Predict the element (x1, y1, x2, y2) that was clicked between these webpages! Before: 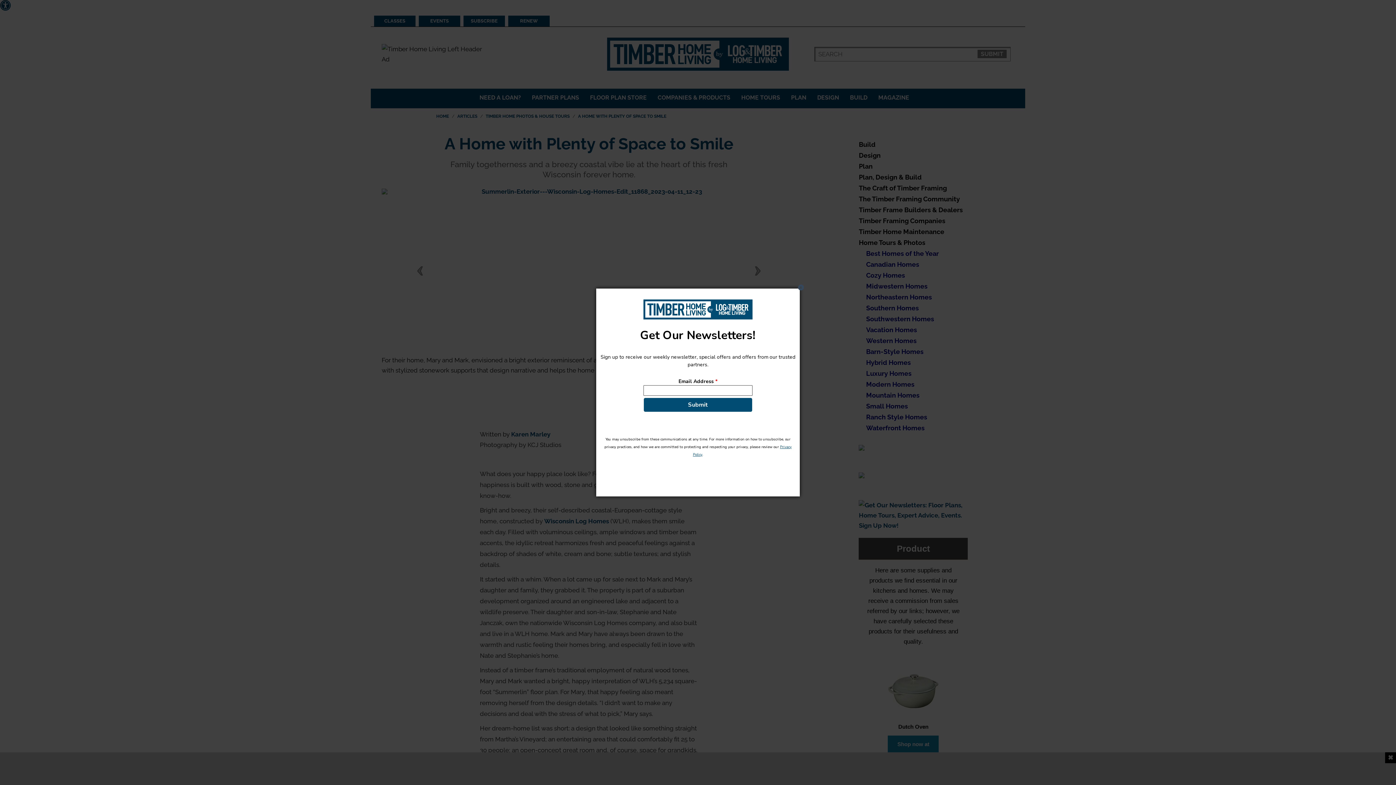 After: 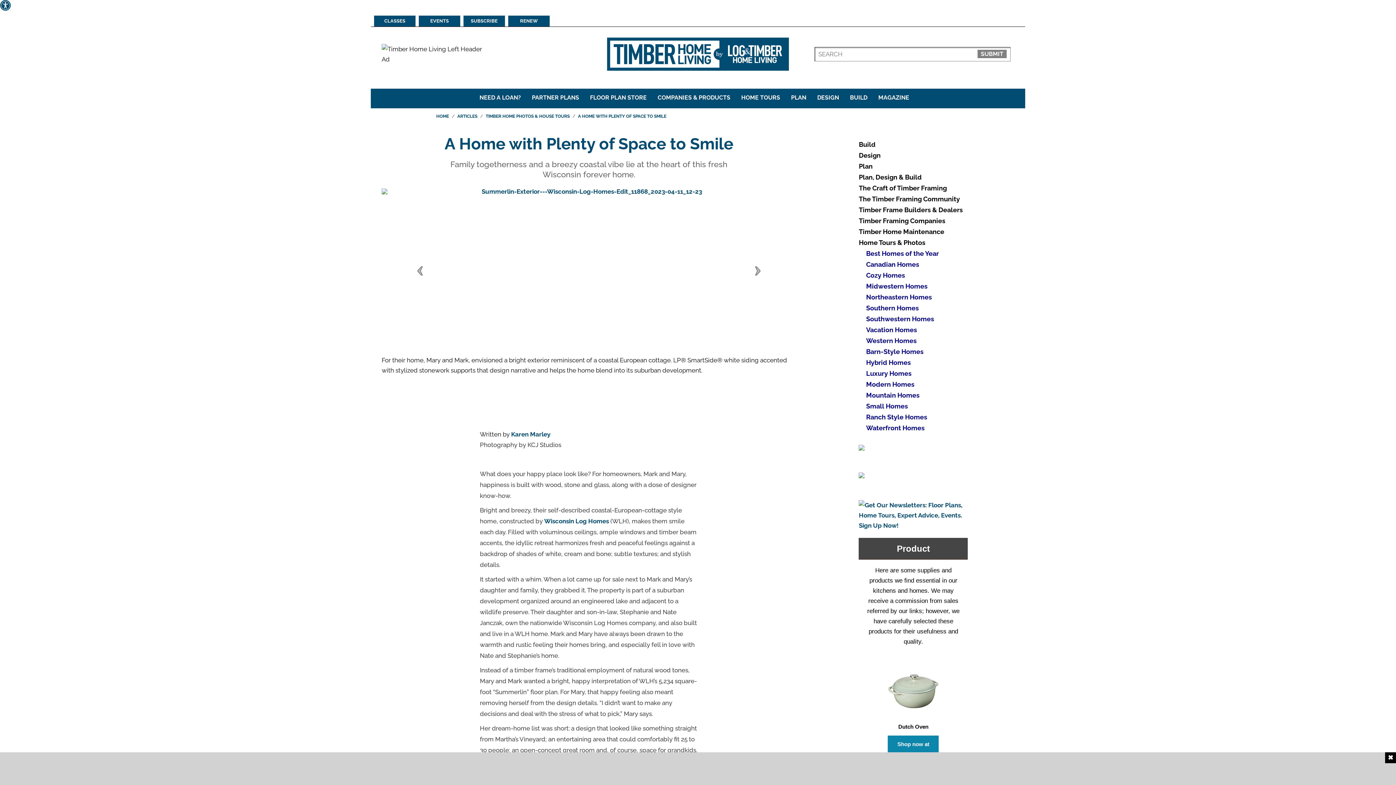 Action: label: Close bbox: (797, 283, 804, 291)